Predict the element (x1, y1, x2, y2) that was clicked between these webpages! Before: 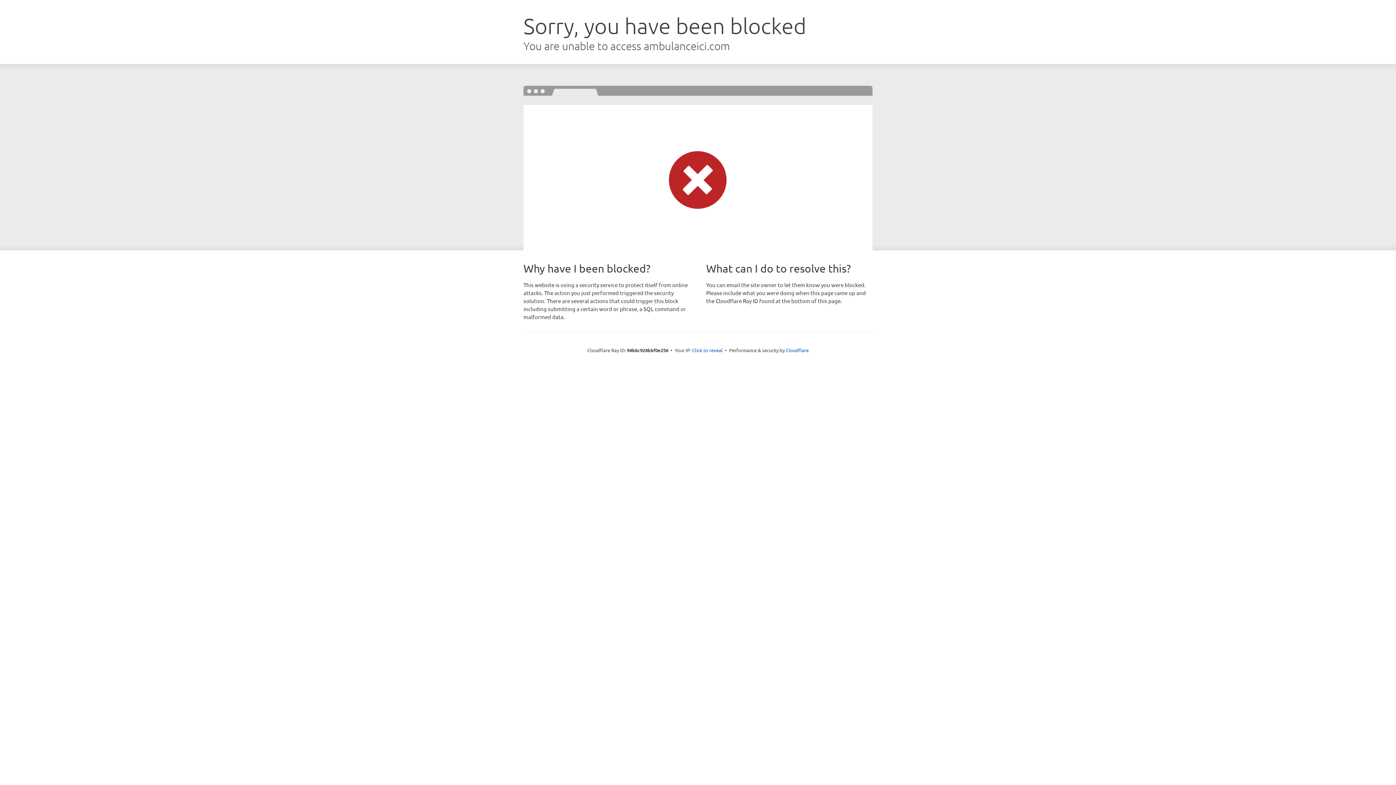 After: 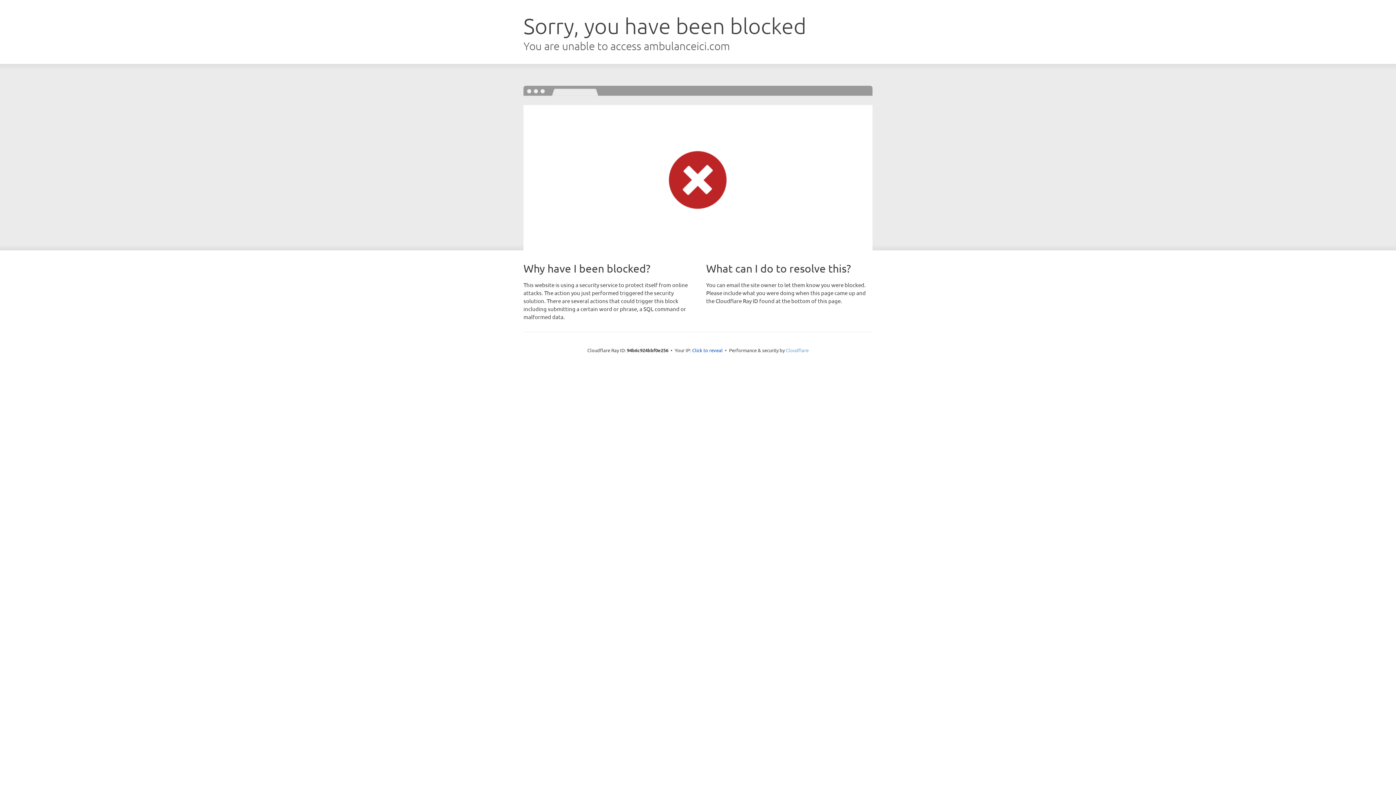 Action: bbox: (786, 347, 808, 353) label: Cloudflare